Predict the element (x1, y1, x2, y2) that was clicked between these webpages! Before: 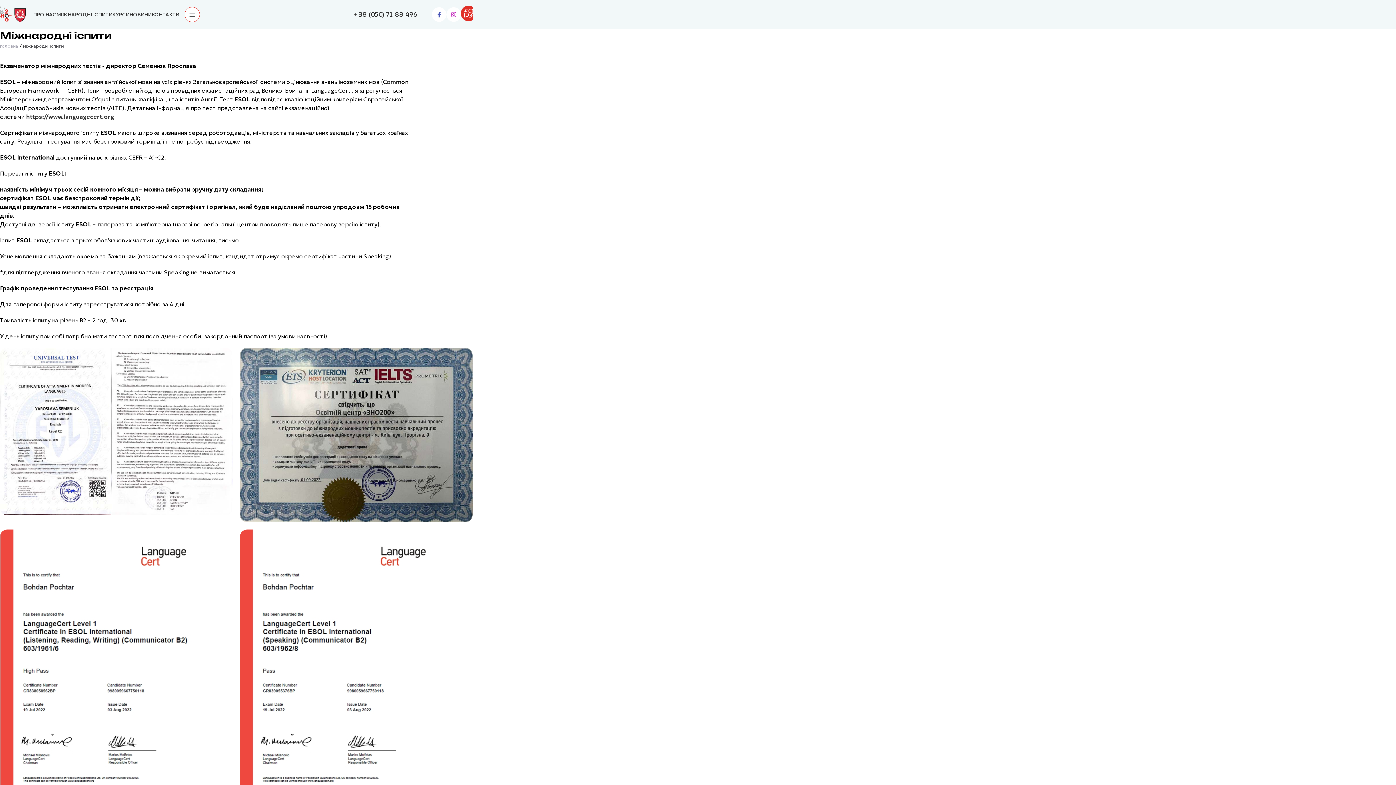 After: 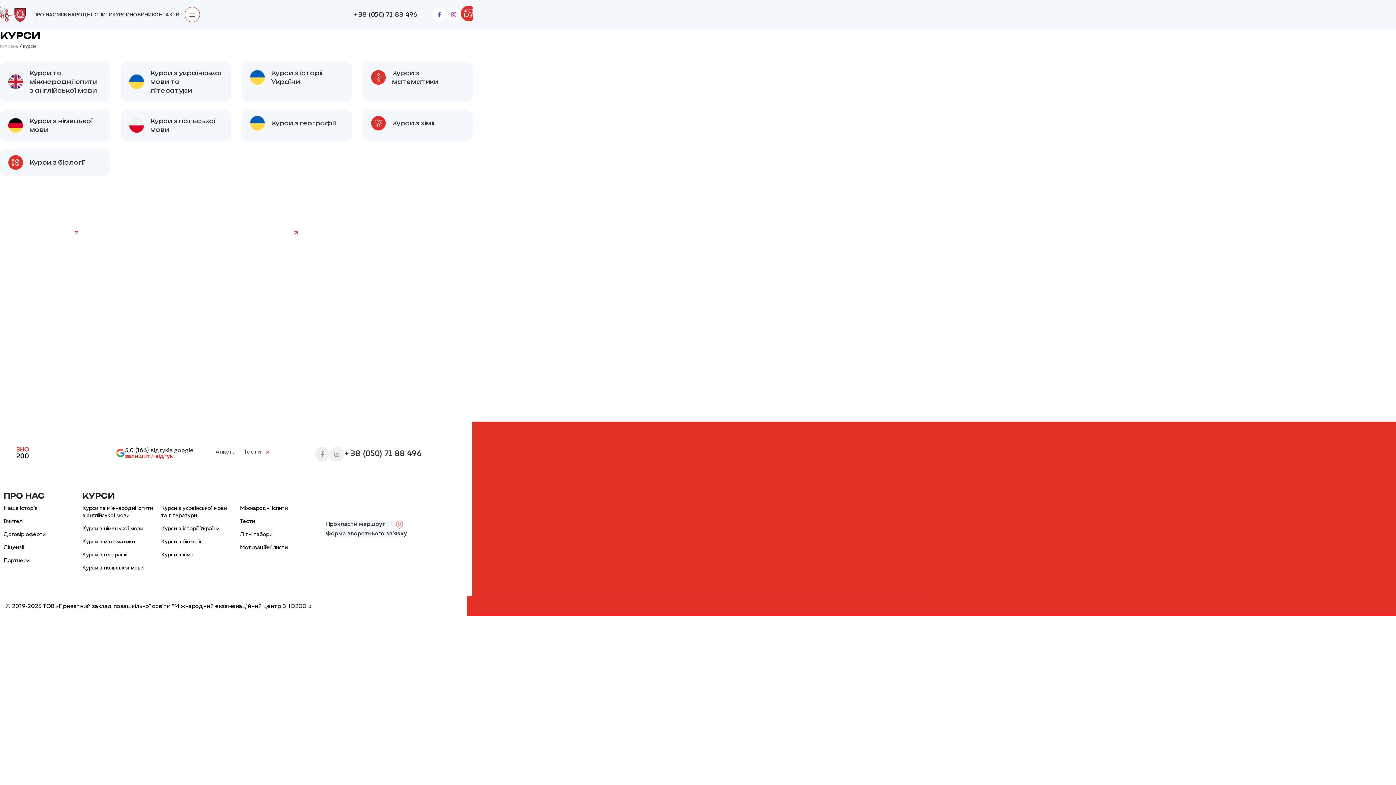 Action: label: КУРСИ bbox: (112, 7, 129, 21)